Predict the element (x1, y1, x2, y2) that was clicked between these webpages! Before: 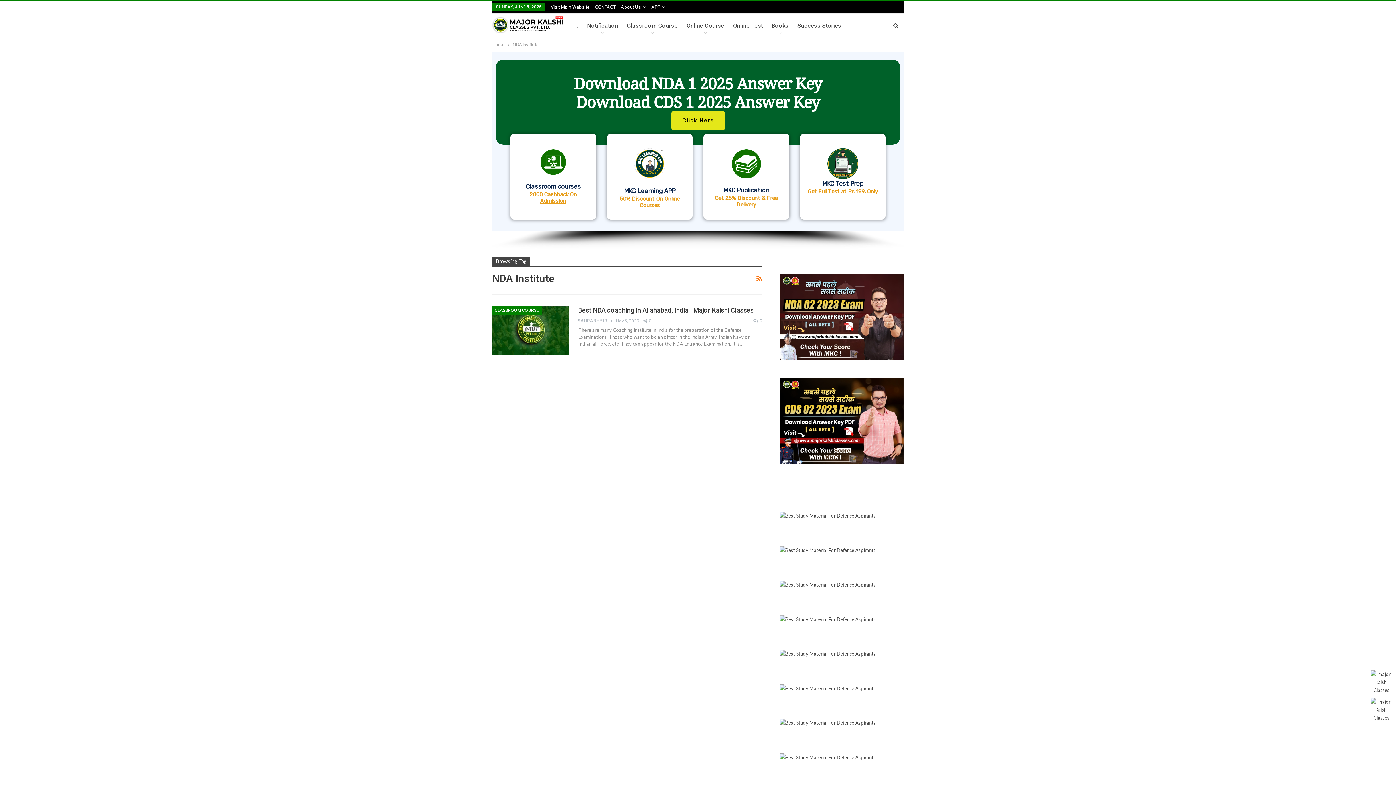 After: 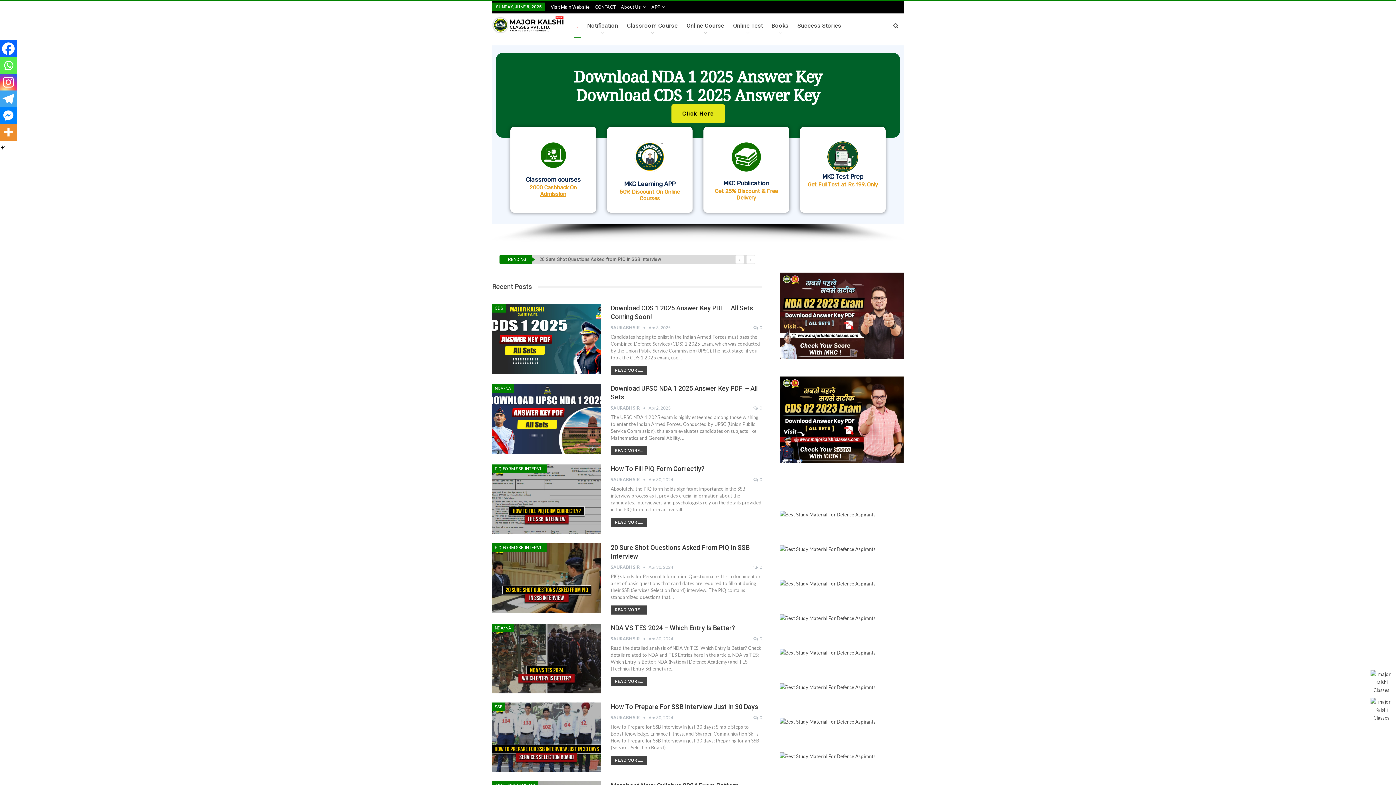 Action: label: . bbox: (574, 13, 581, 37)